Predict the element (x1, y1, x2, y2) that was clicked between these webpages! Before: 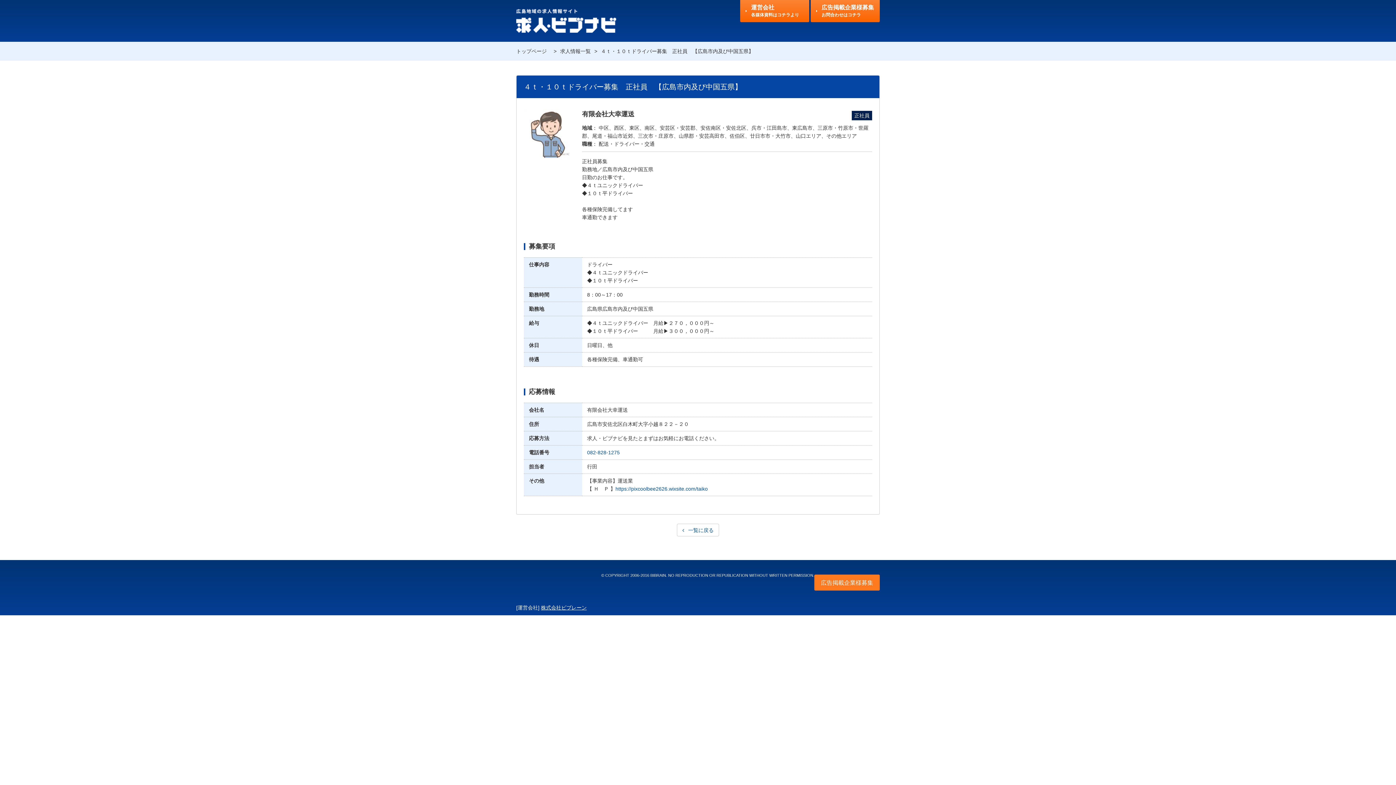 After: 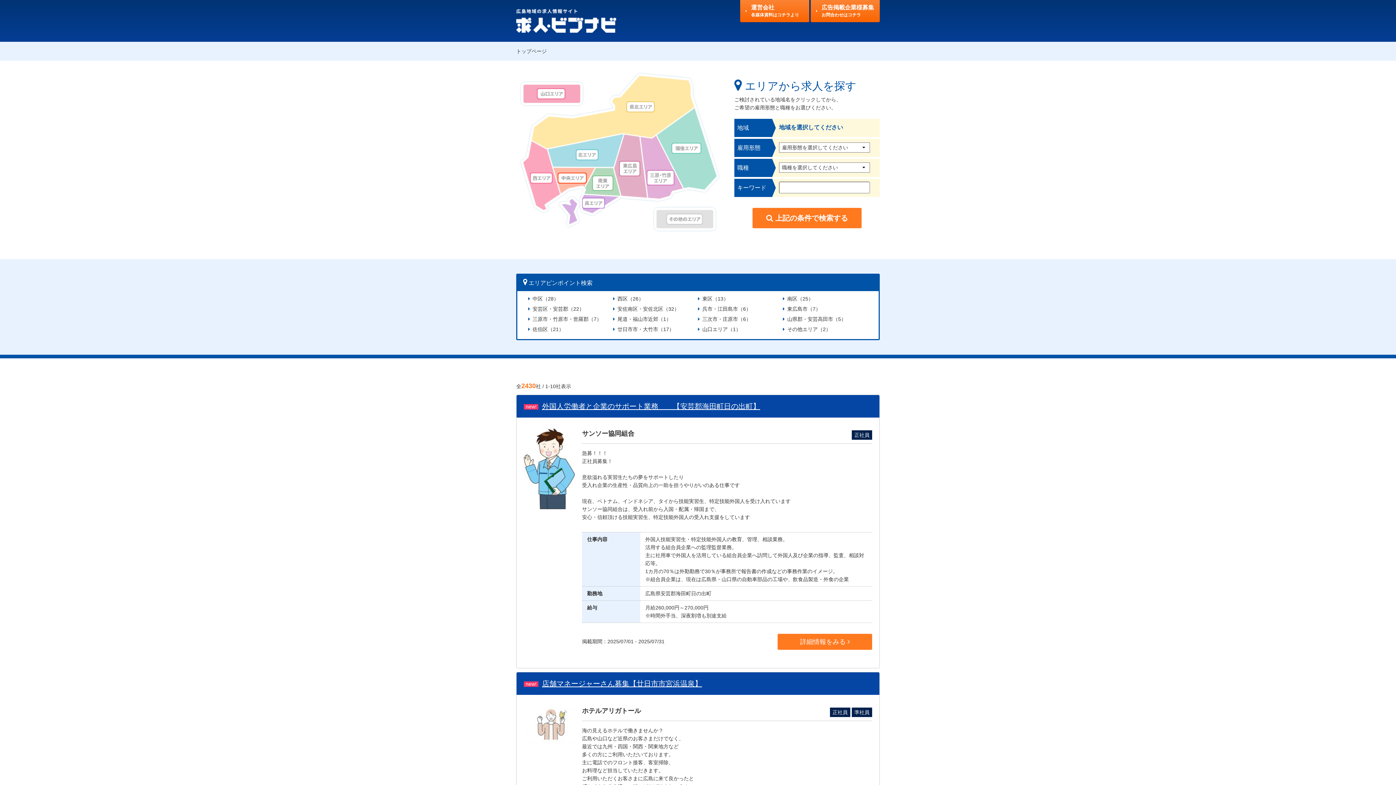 Action: bbox: (560, 48, 590, 54) label: 求人情報一覧